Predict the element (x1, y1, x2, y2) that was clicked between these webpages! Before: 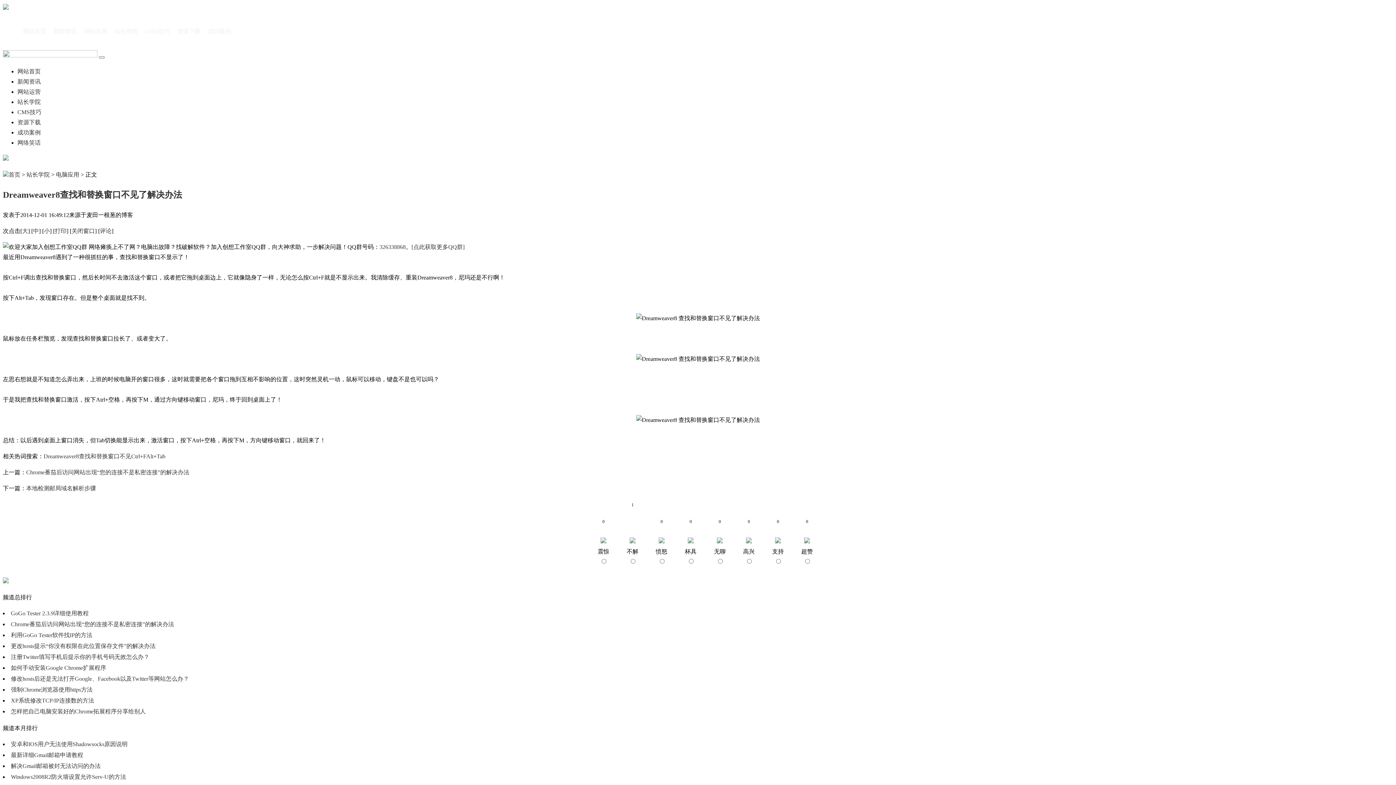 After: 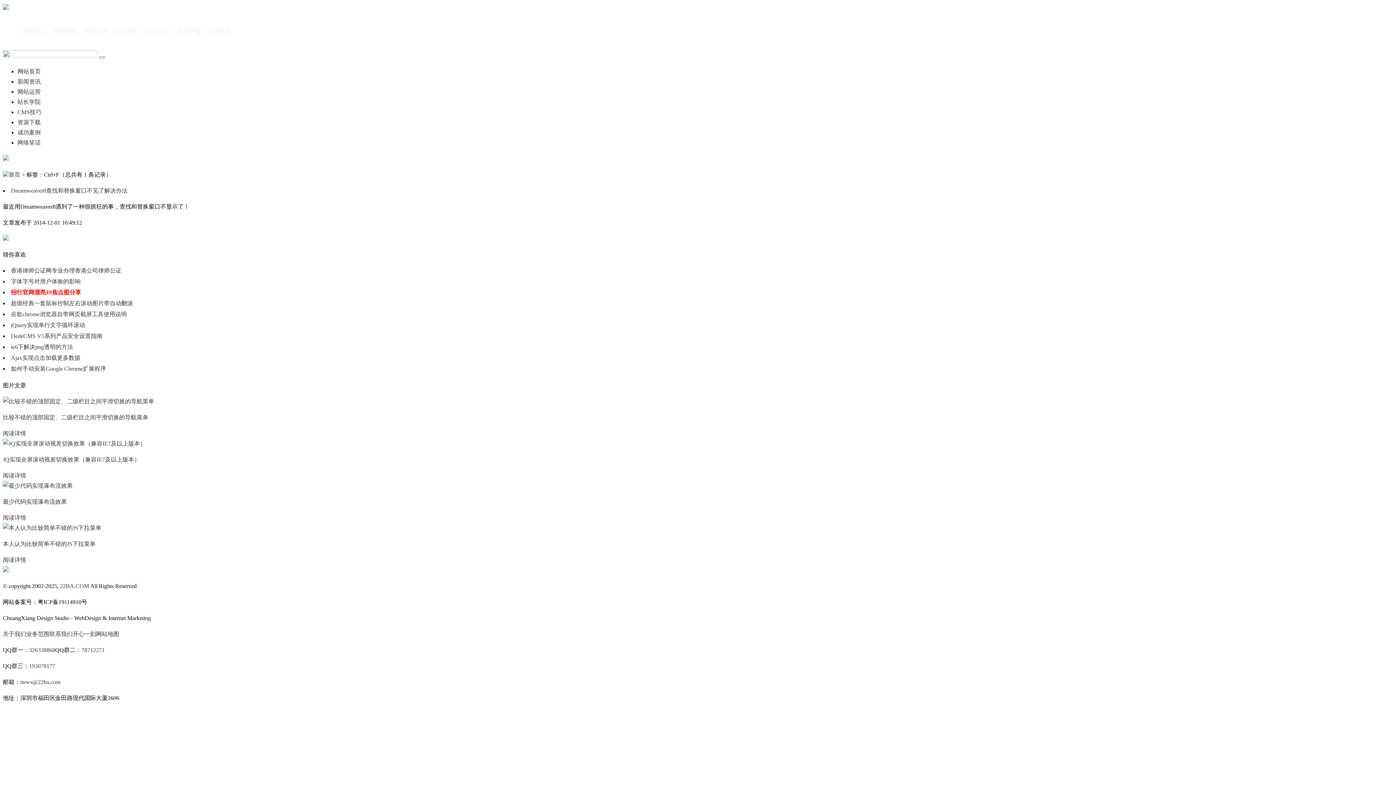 Action: label: Ctrl+F bbox: (131, 453, 146, 459)